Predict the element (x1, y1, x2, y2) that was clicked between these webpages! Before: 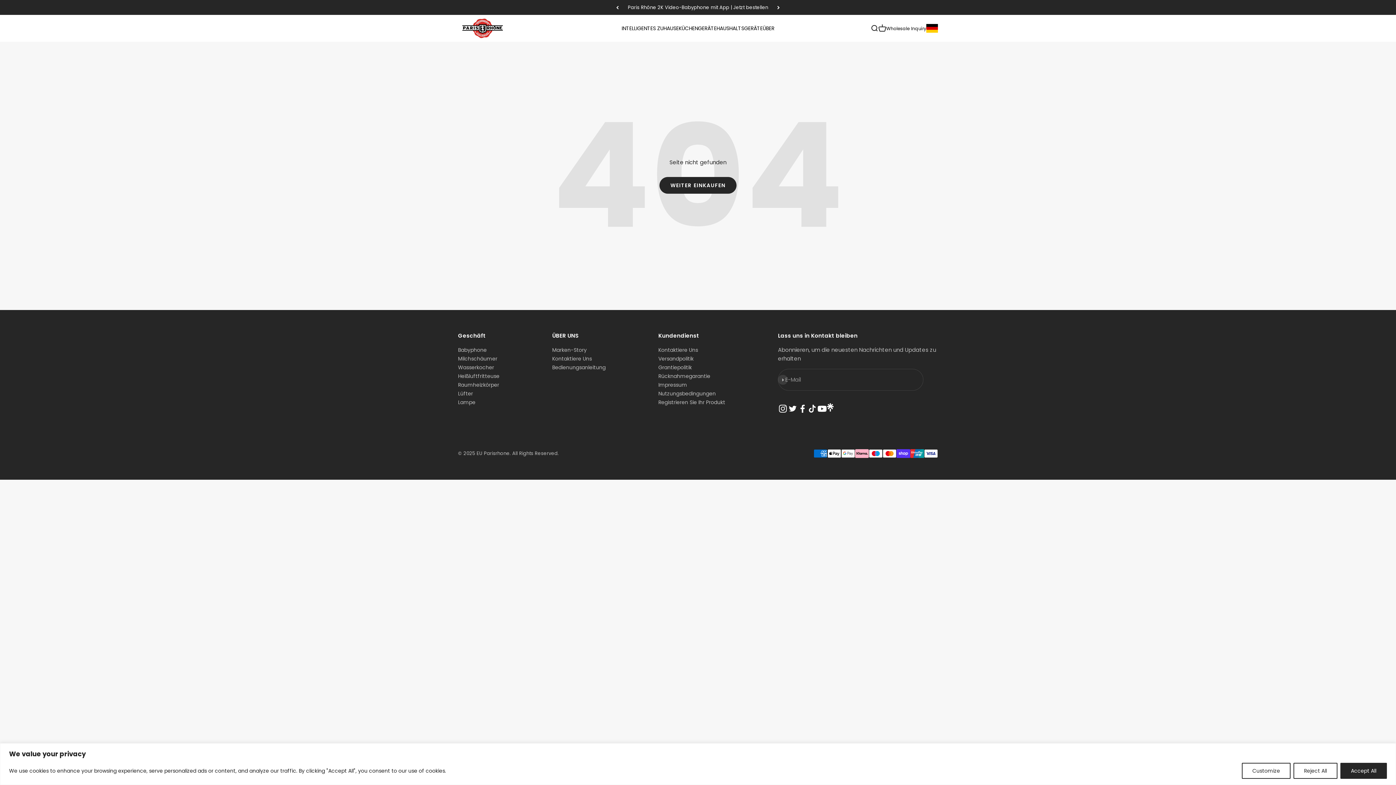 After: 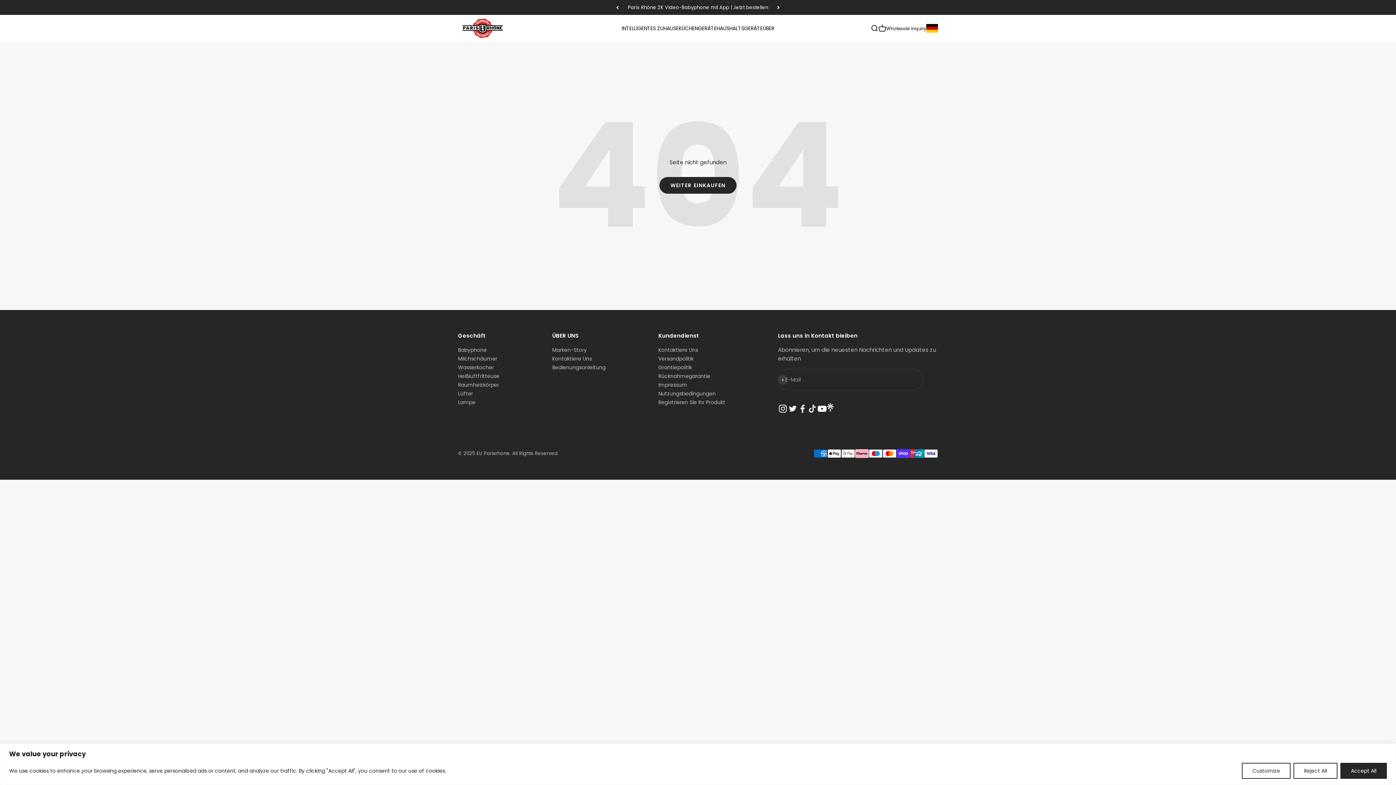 Action: bbox: (827, 406, 833, 413) label: Auf 21 Buttons folgen